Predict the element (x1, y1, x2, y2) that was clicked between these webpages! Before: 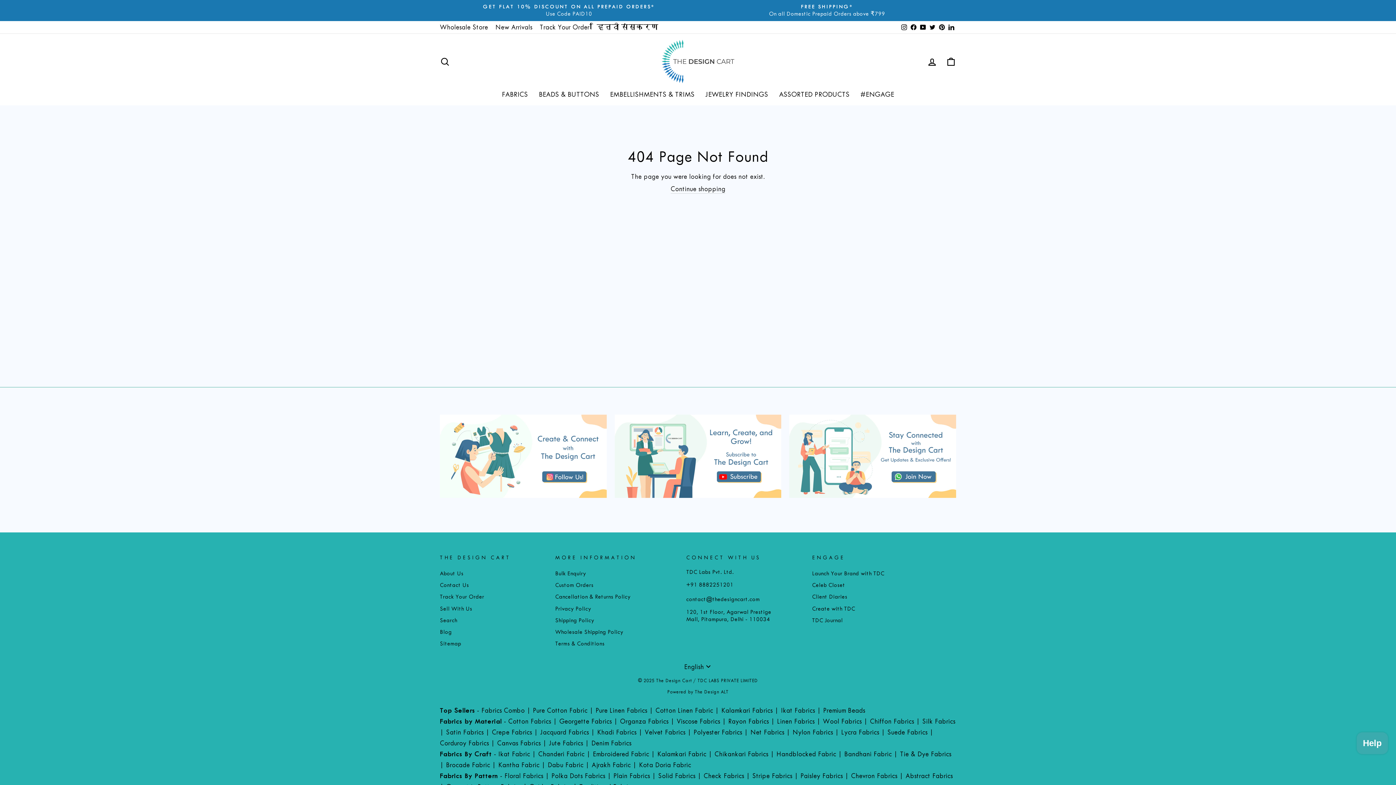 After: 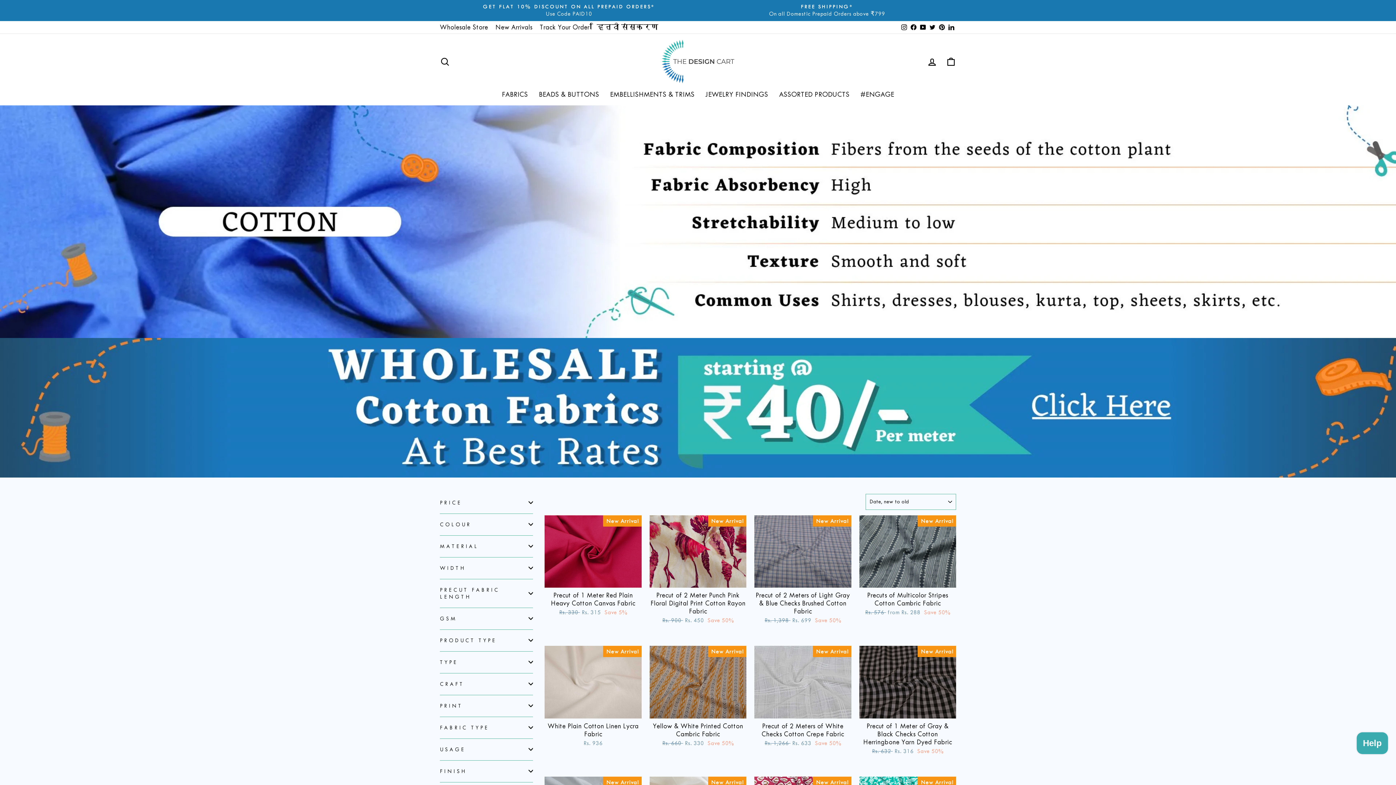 Action: label: Cotton Fabrics bbox: (508, 717, 551, 725)